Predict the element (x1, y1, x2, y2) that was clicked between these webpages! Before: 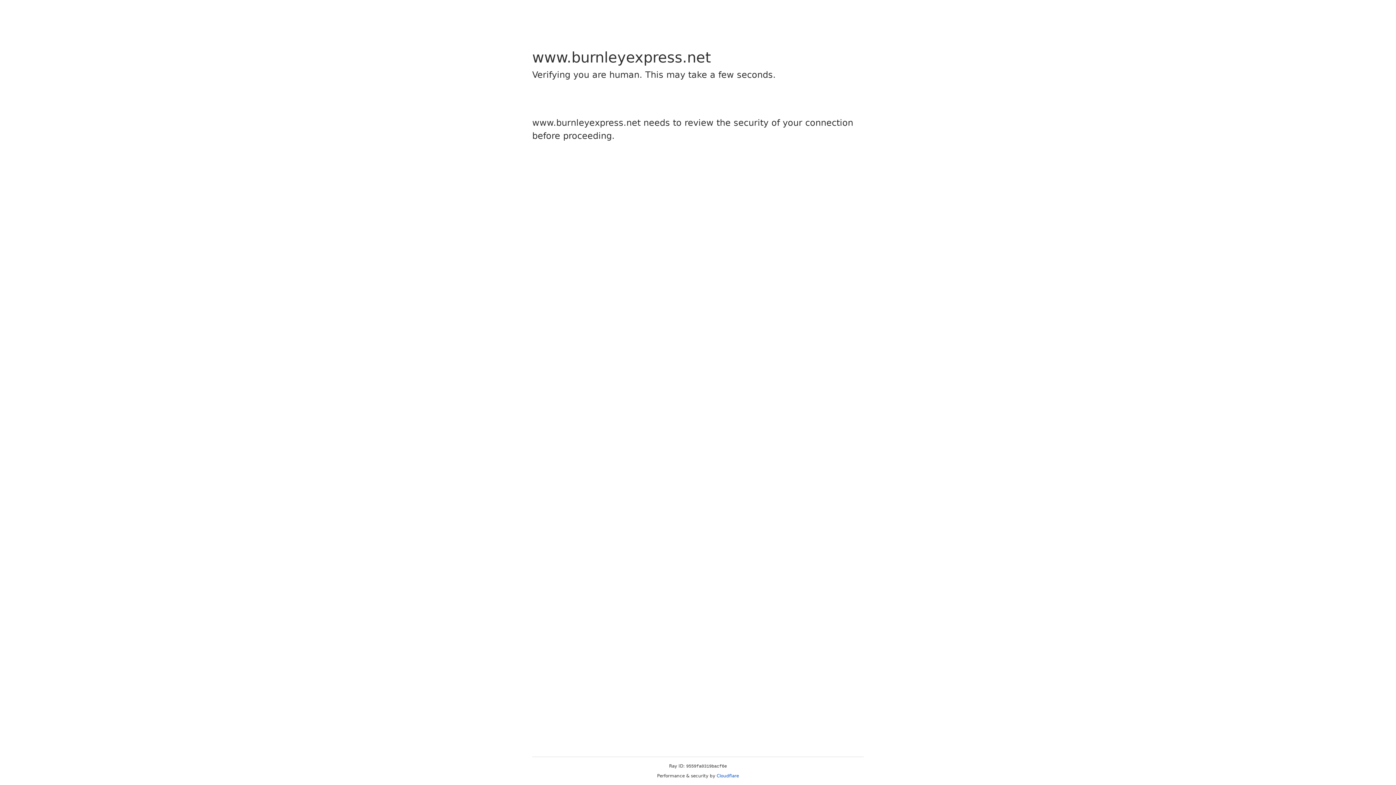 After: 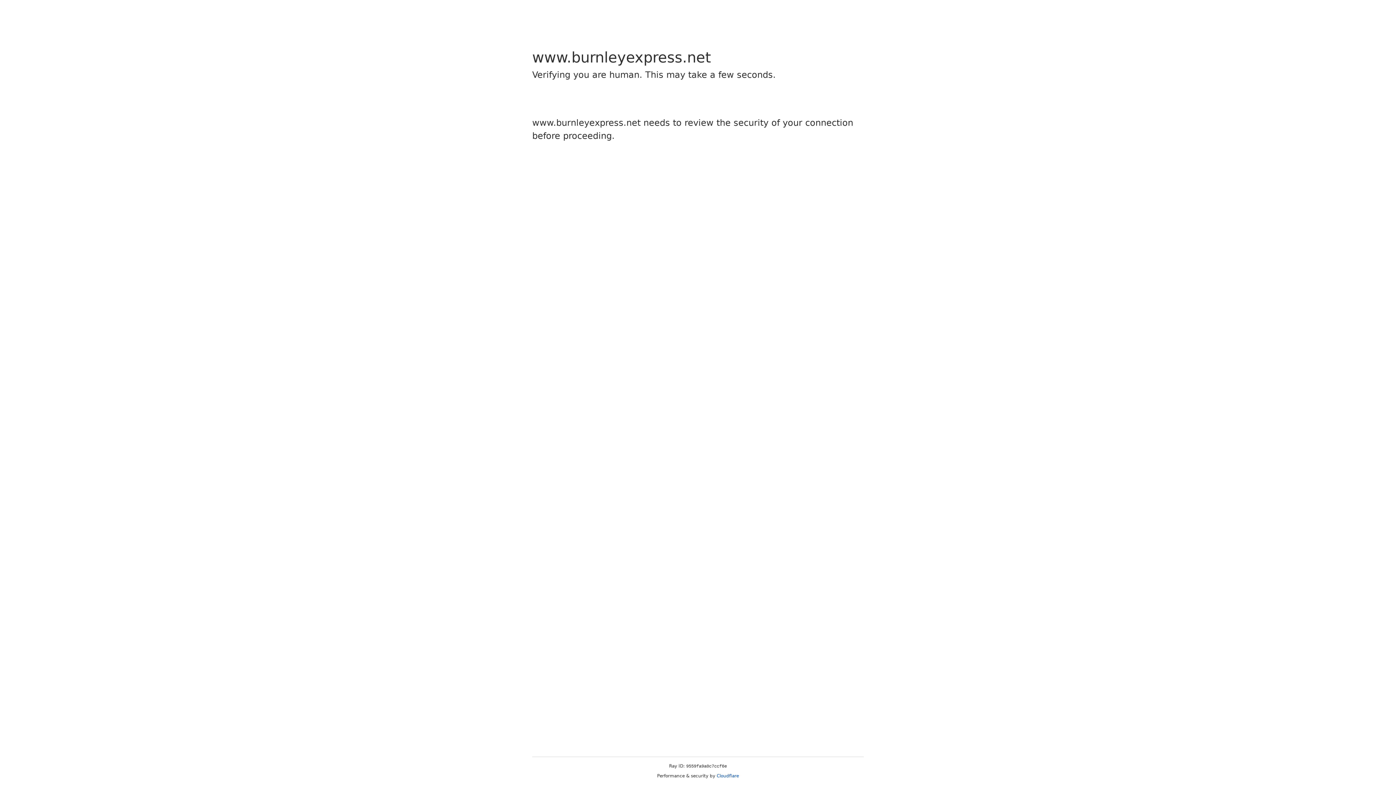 Action: label: Cloudflare bbox: (716, 773, 739, 778)